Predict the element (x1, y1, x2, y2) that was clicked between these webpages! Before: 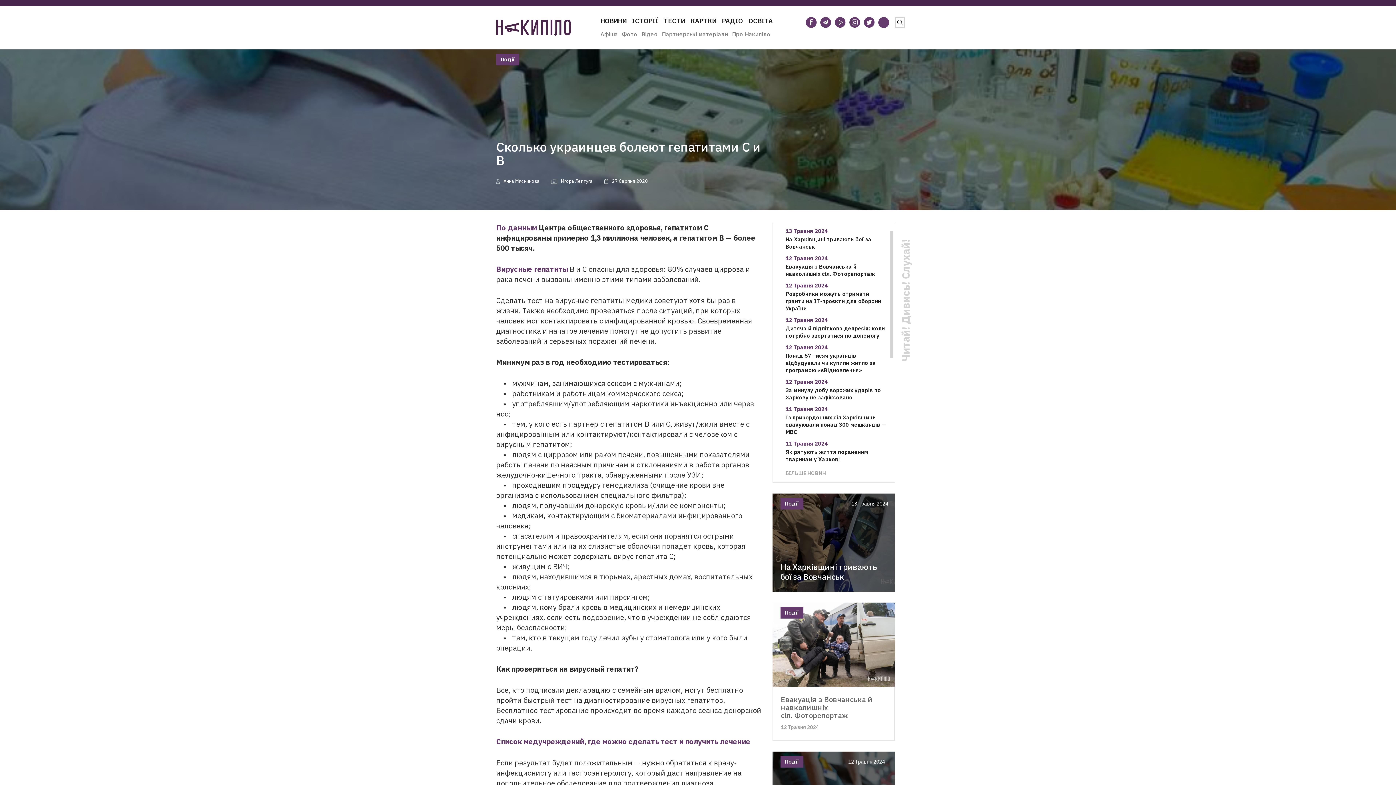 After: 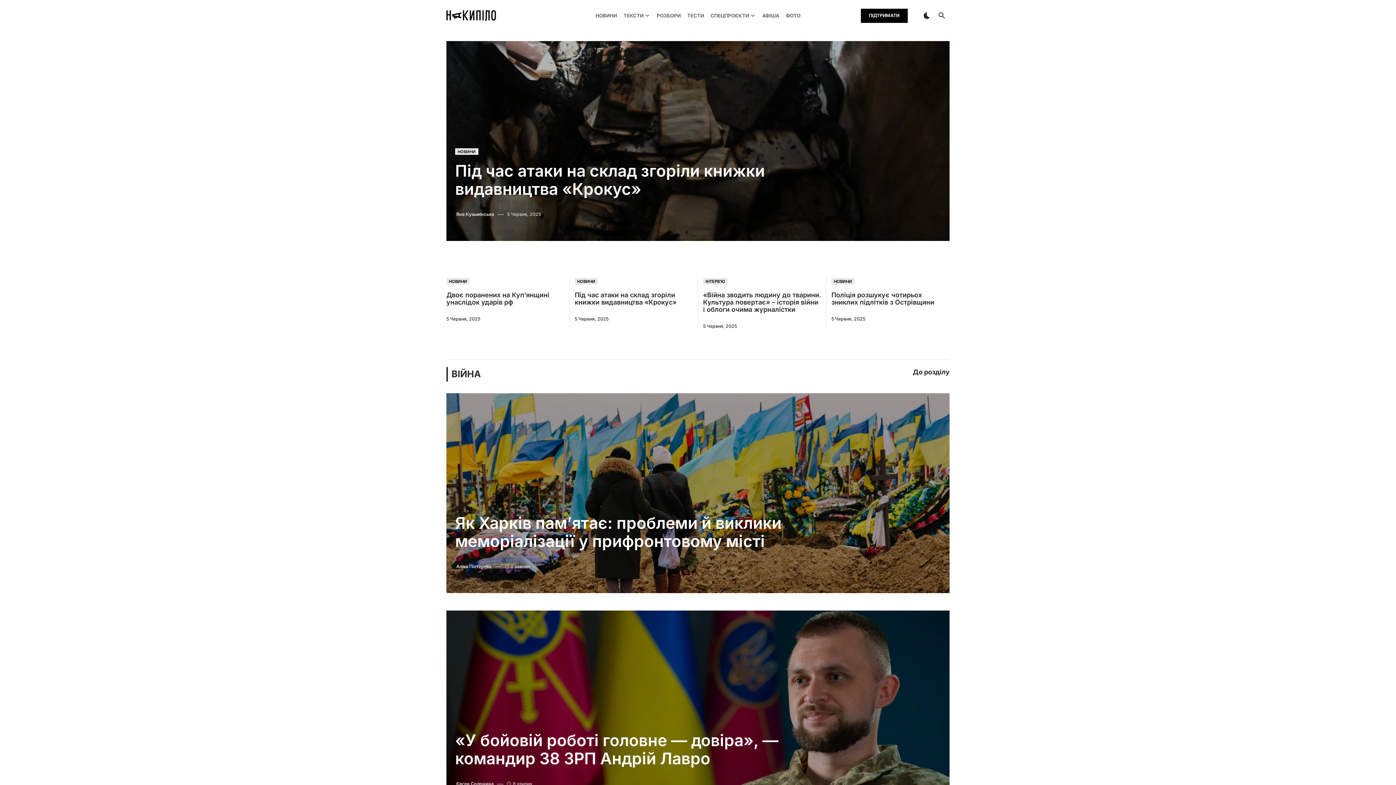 Action: bbox: (496, 19, 582, 35)